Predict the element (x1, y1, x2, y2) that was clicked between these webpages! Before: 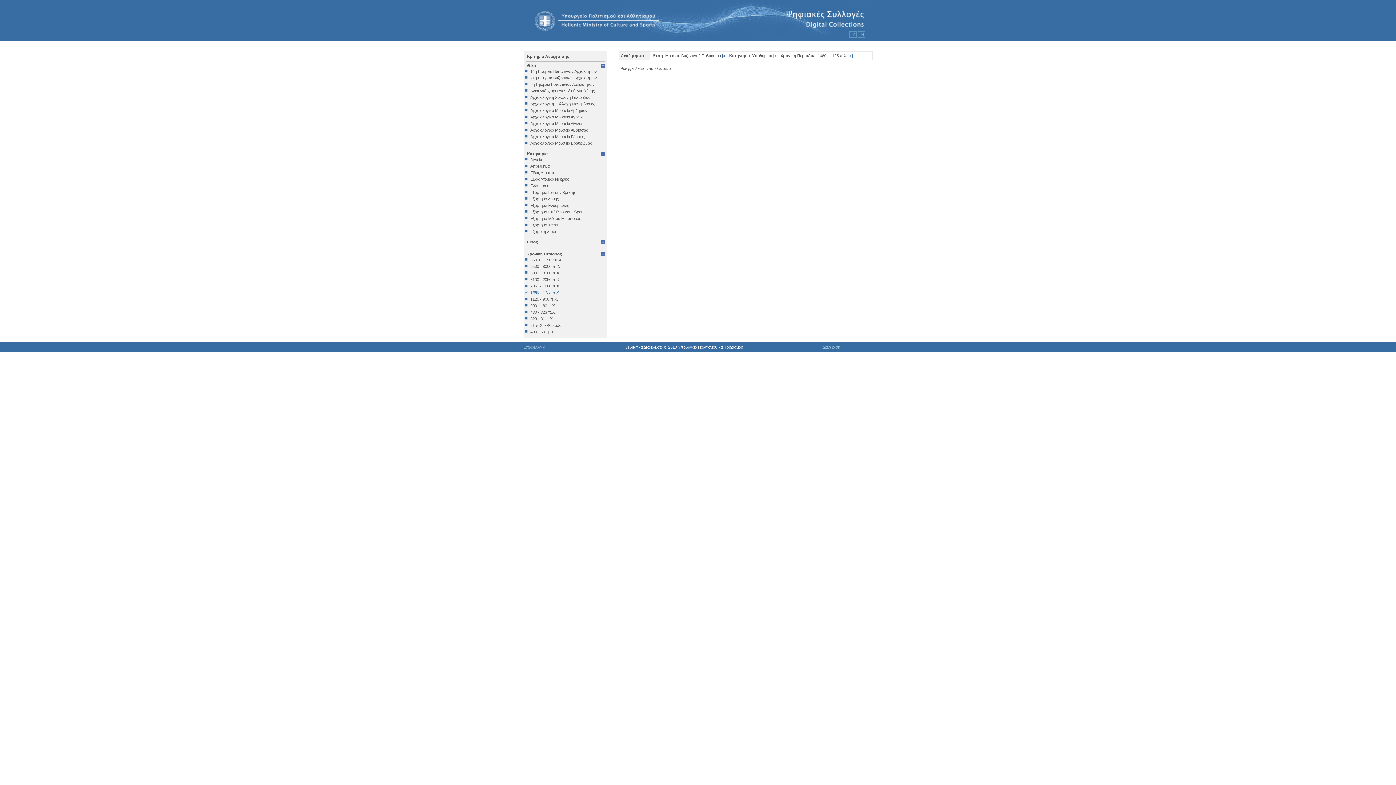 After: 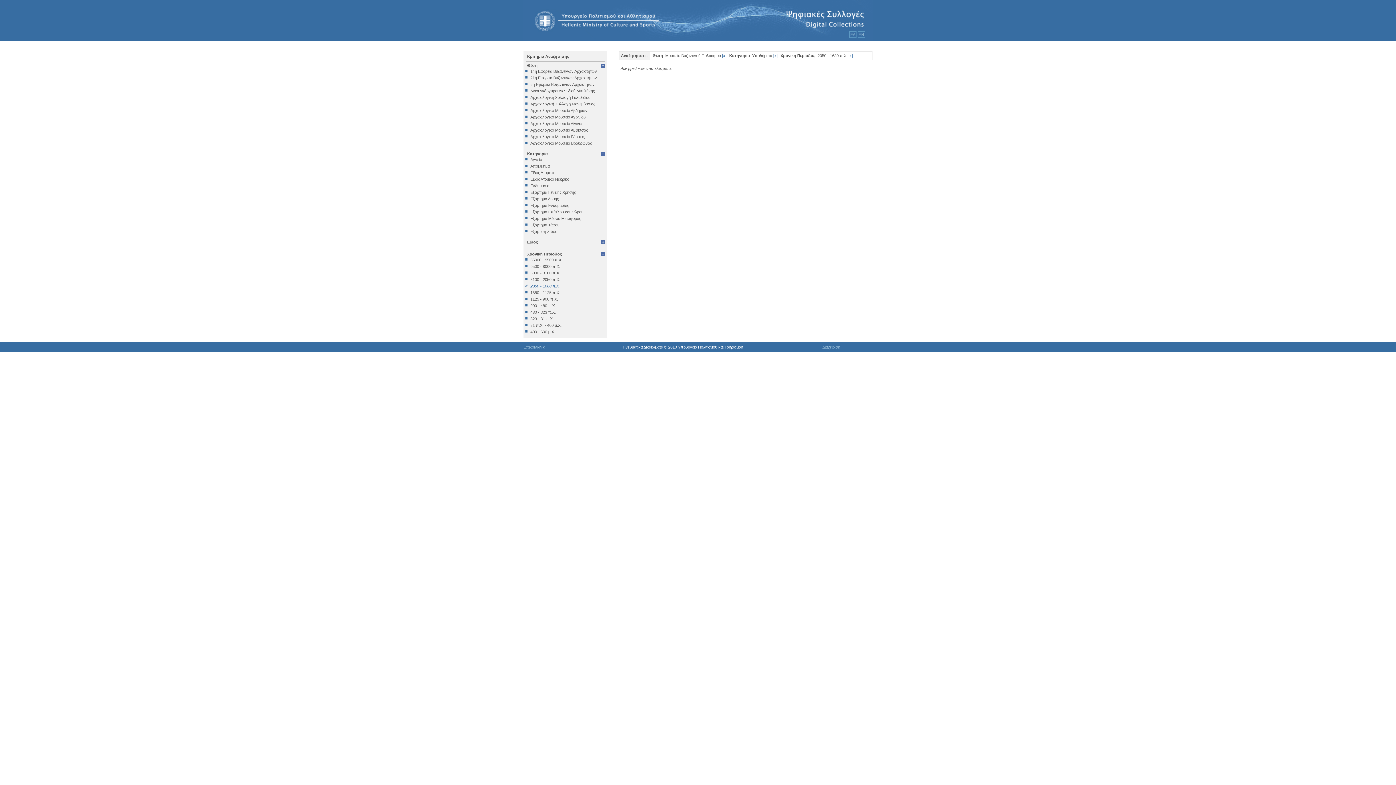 Action: label: 2050 - 1680 π.Χ. bbox: (525, 284, 605, 288)